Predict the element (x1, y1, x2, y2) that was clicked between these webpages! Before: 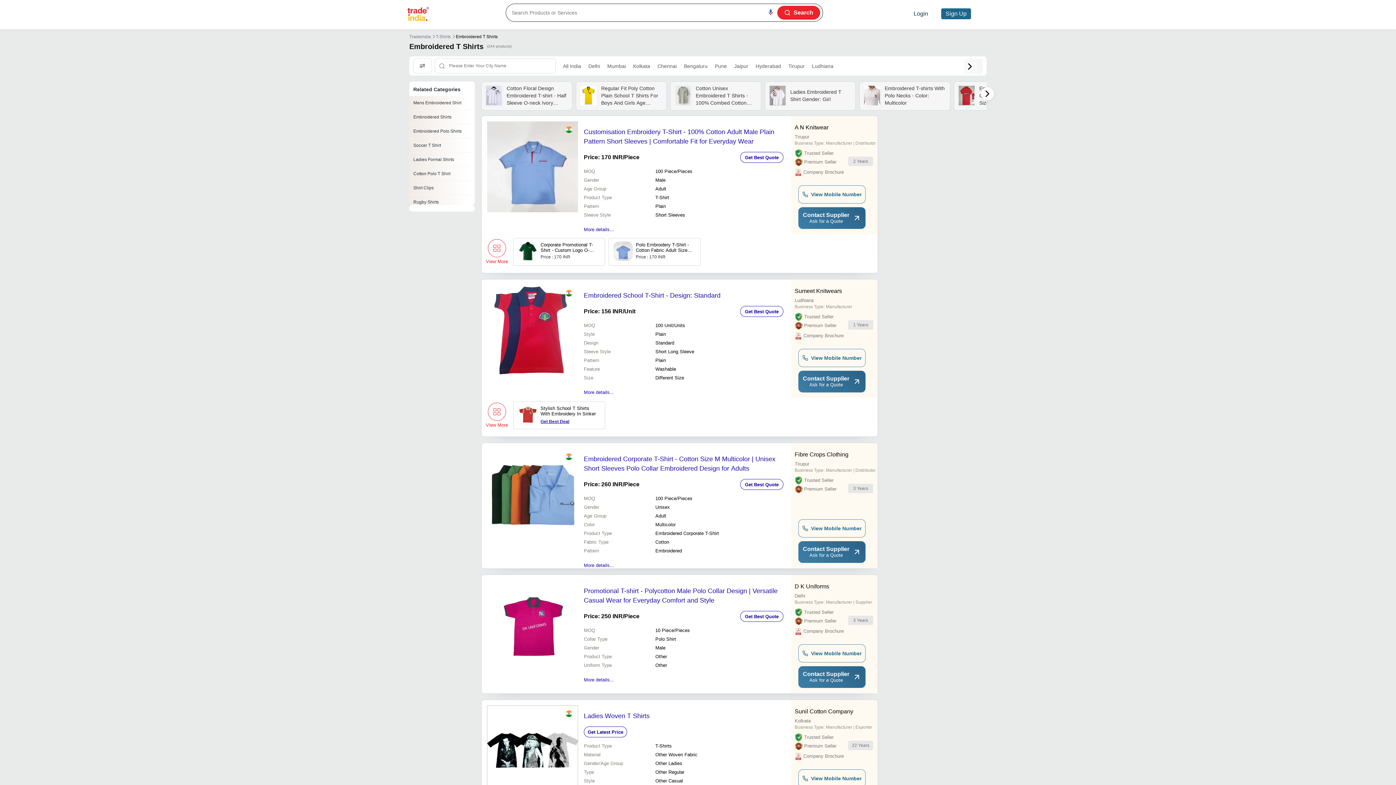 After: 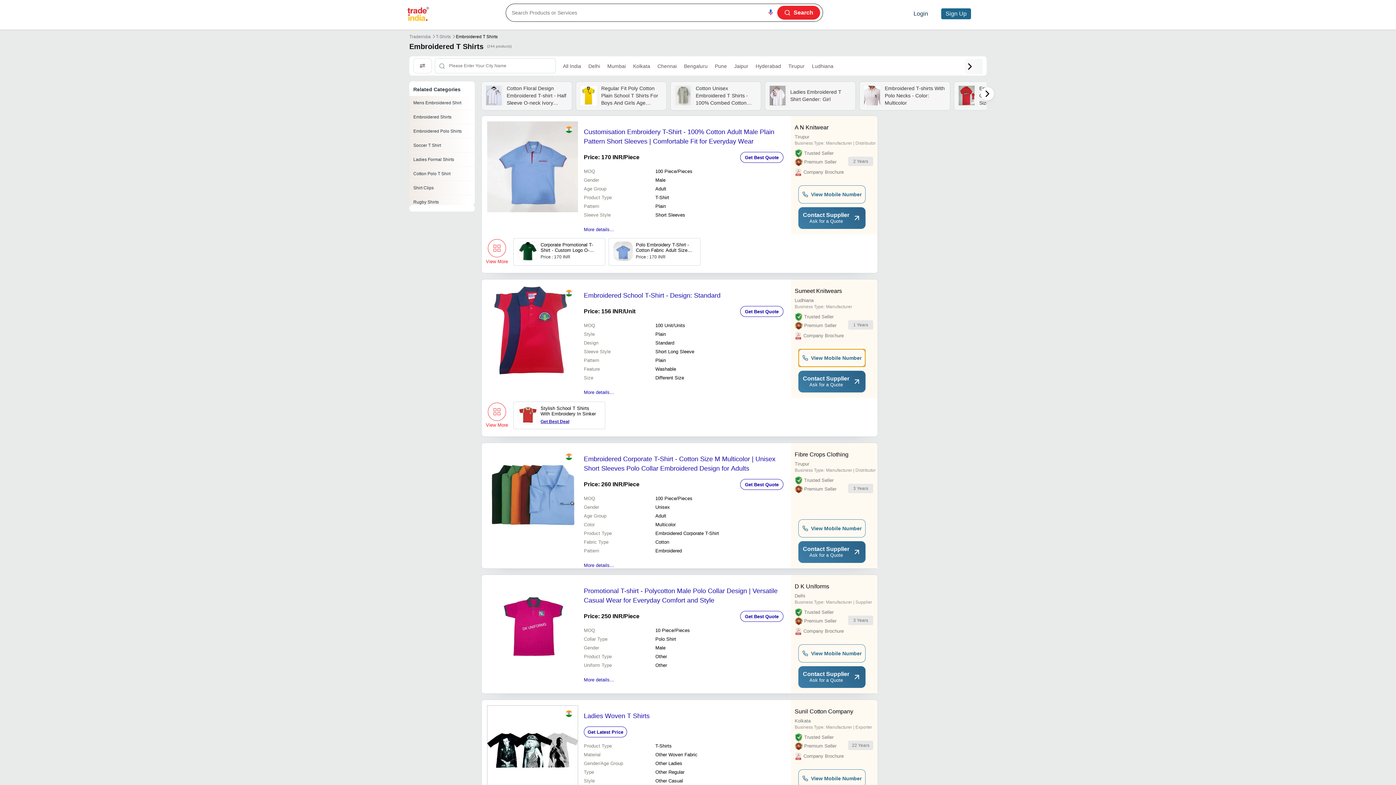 Action: bbox: (798, 349, 865, 367) label: View Mobile Number